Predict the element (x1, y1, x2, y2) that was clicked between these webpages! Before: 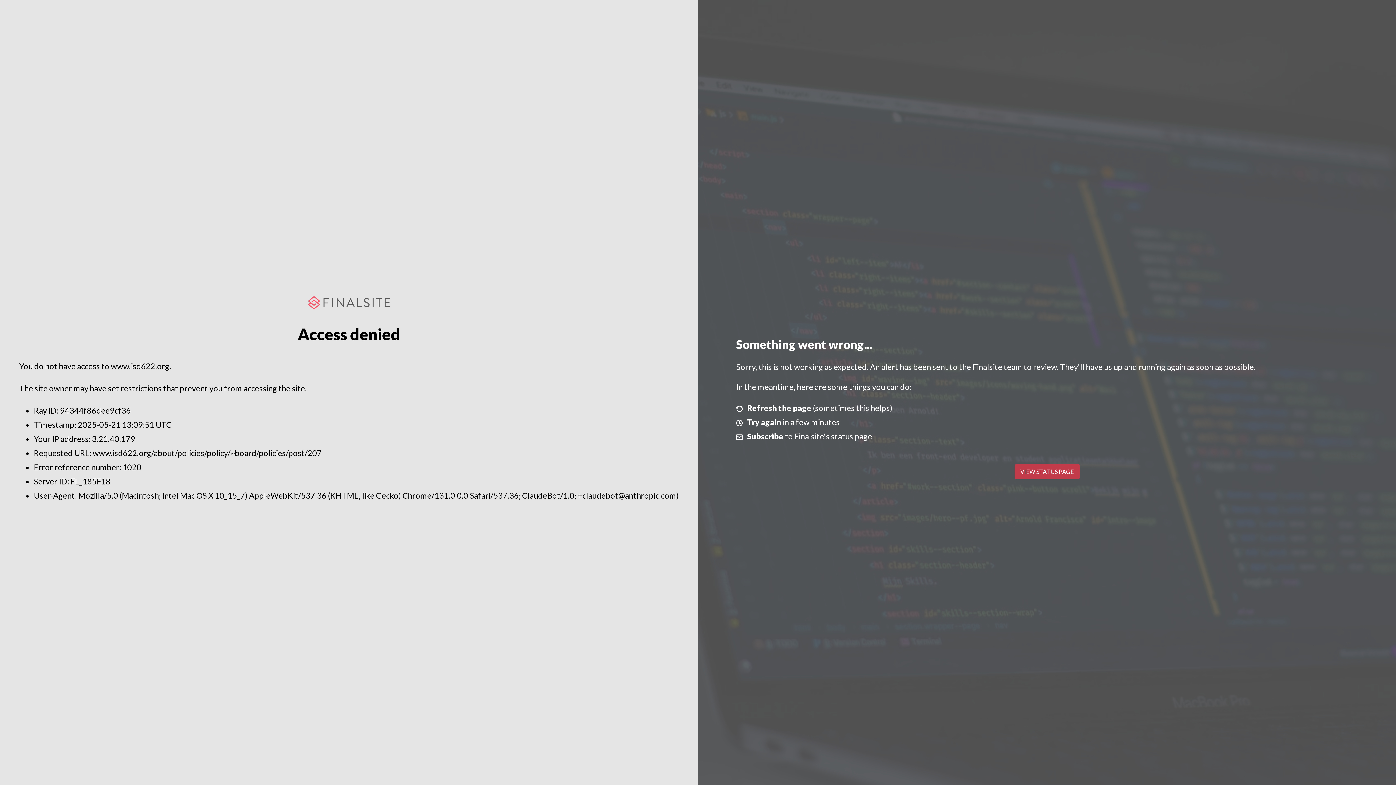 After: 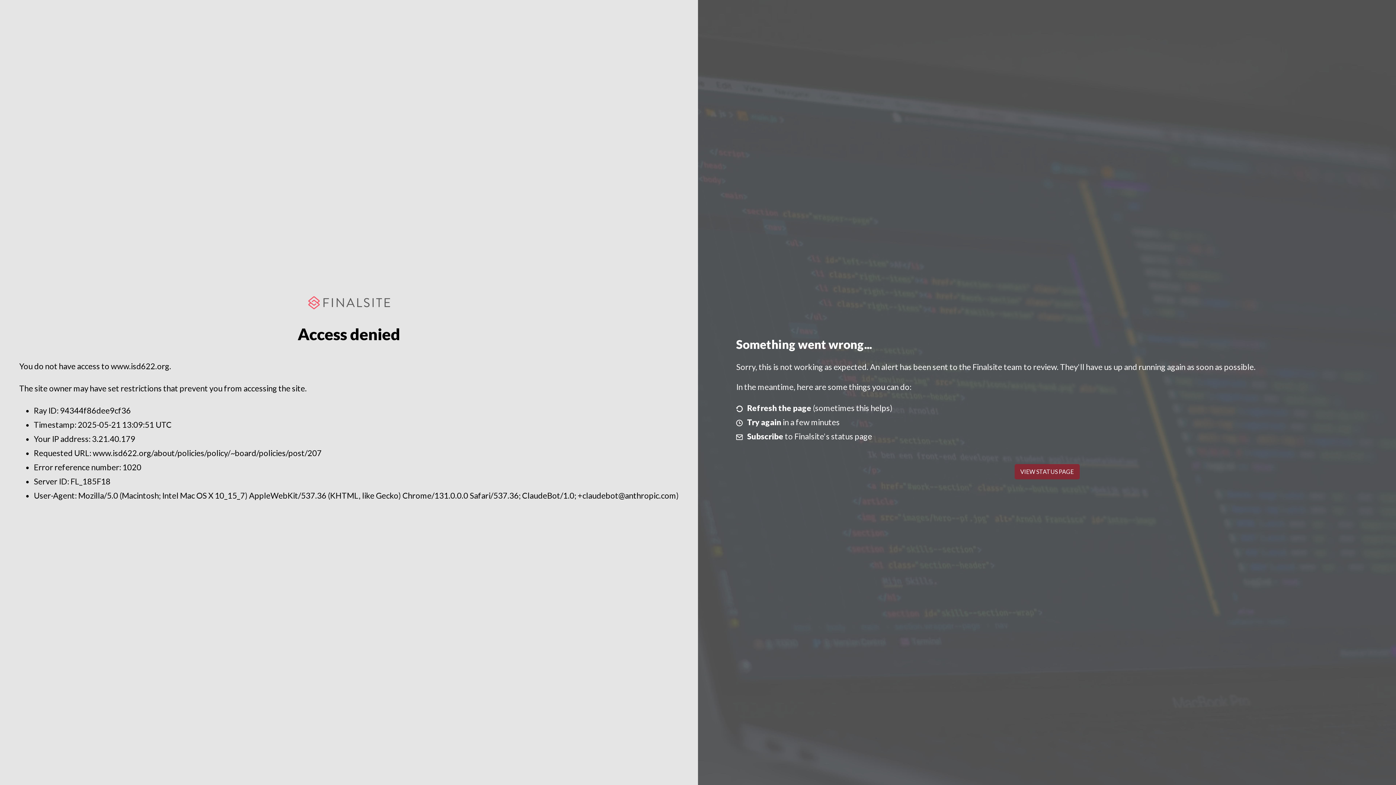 Action: label: VIEW STATUS PAGE bbox: (1014, 464, 1079, 479)